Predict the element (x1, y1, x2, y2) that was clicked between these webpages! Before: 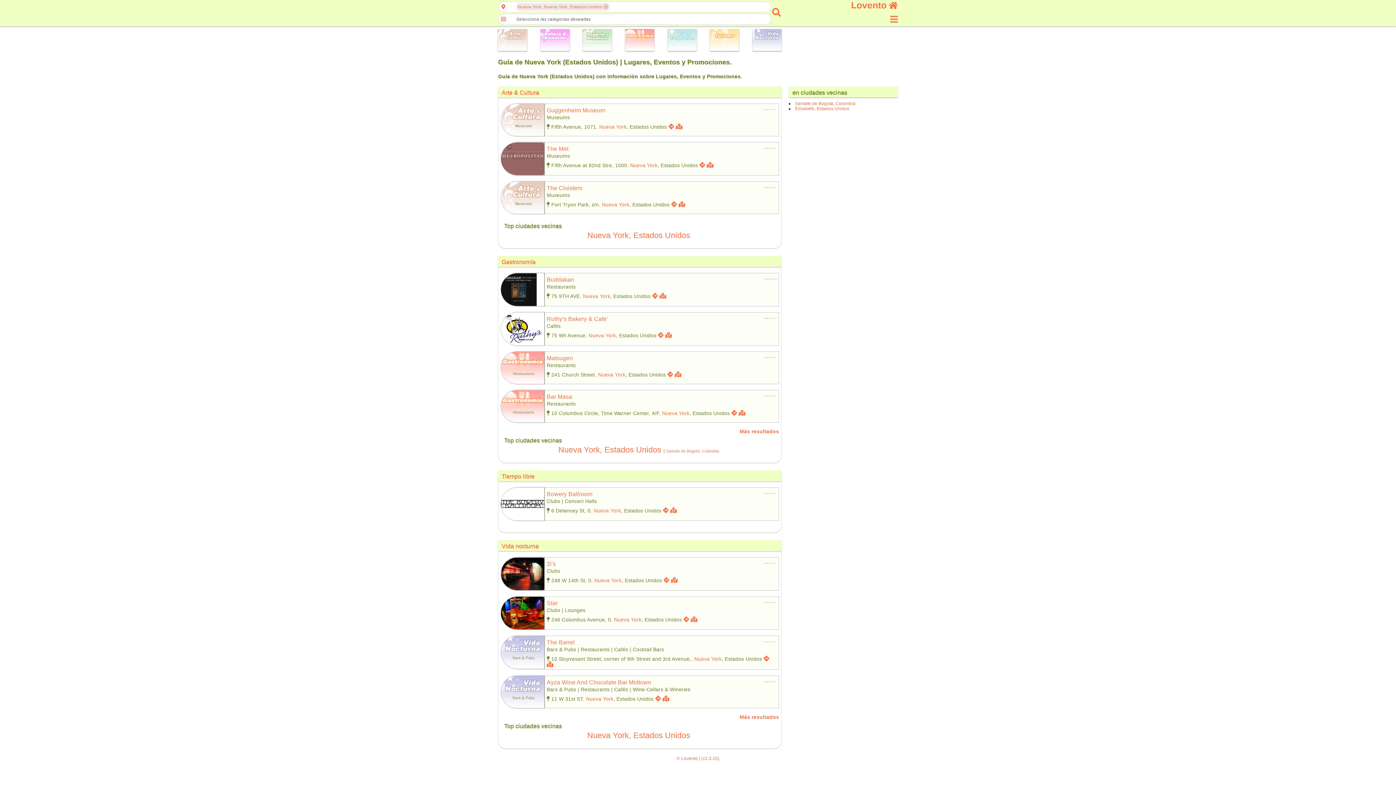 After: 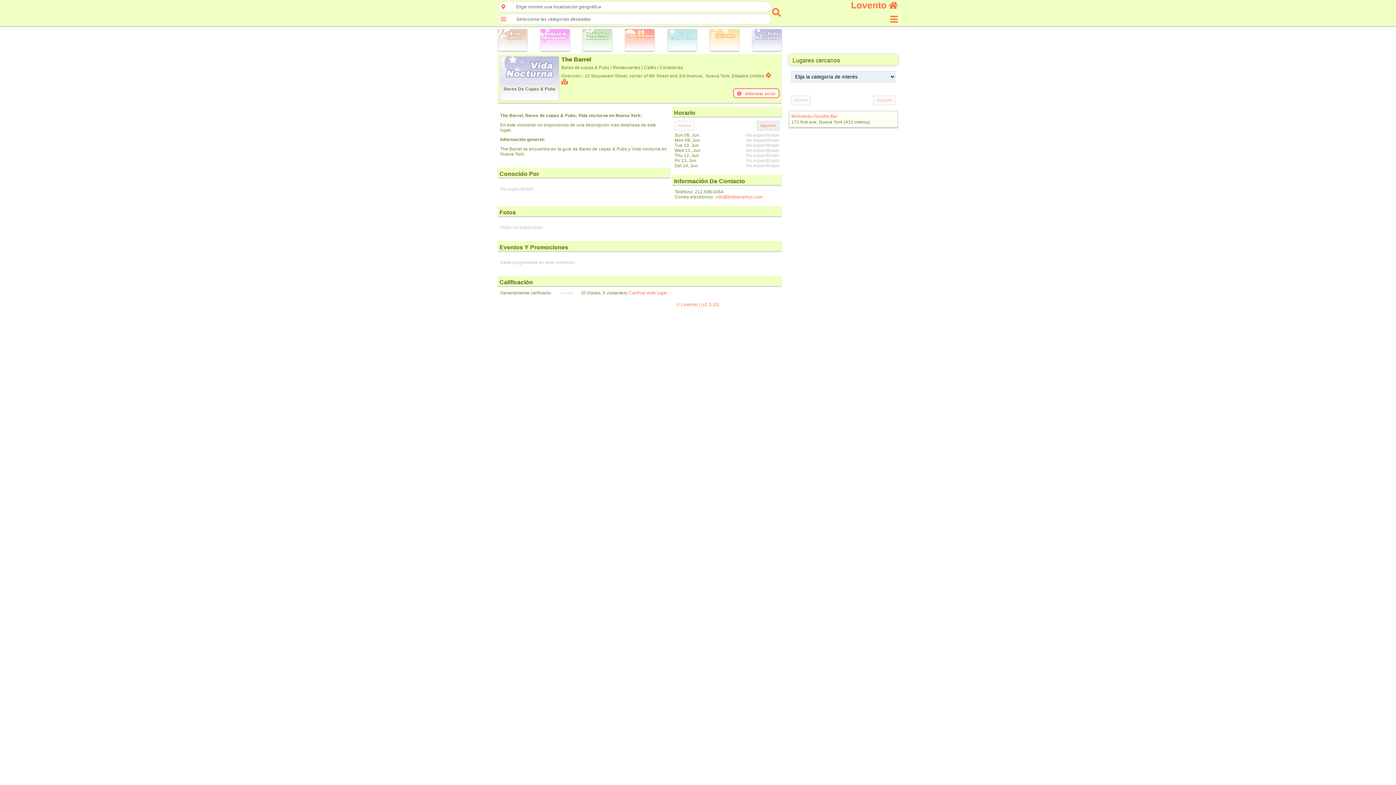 Action: bbox: (546, 639, 575, 645) label: The Barrel